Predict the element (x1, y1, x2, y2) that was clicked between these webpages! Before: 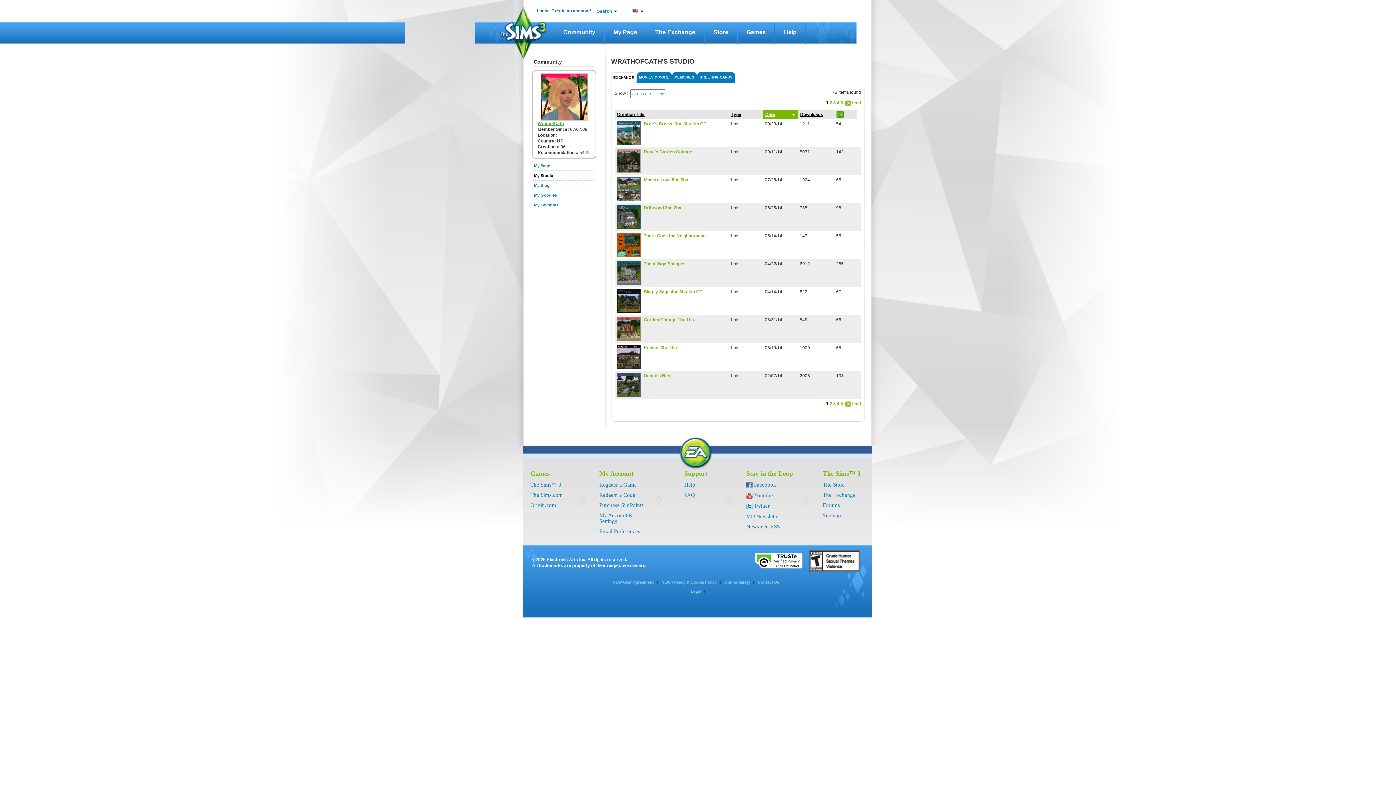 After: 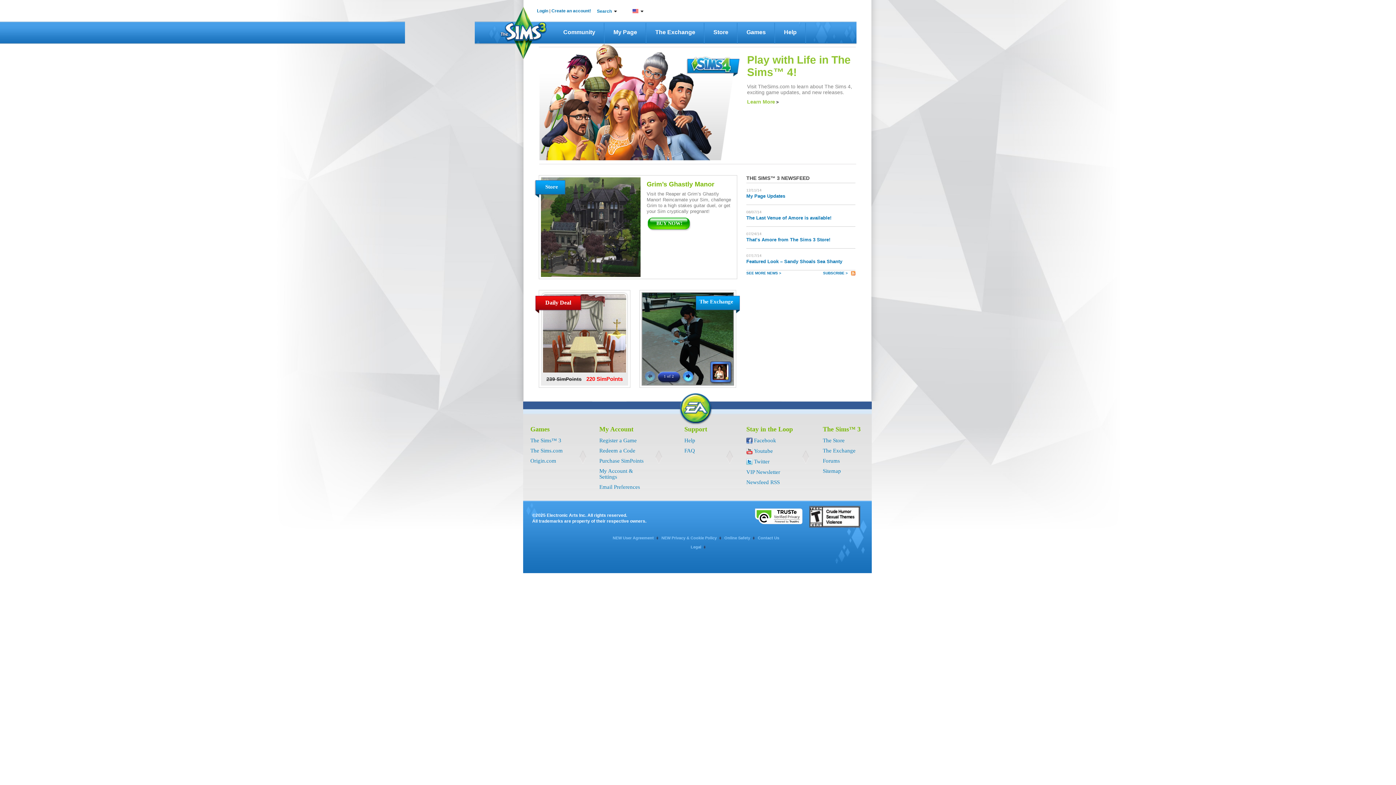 Action: bbox: (530, 482, 561, 487) label: The Sims™ 3